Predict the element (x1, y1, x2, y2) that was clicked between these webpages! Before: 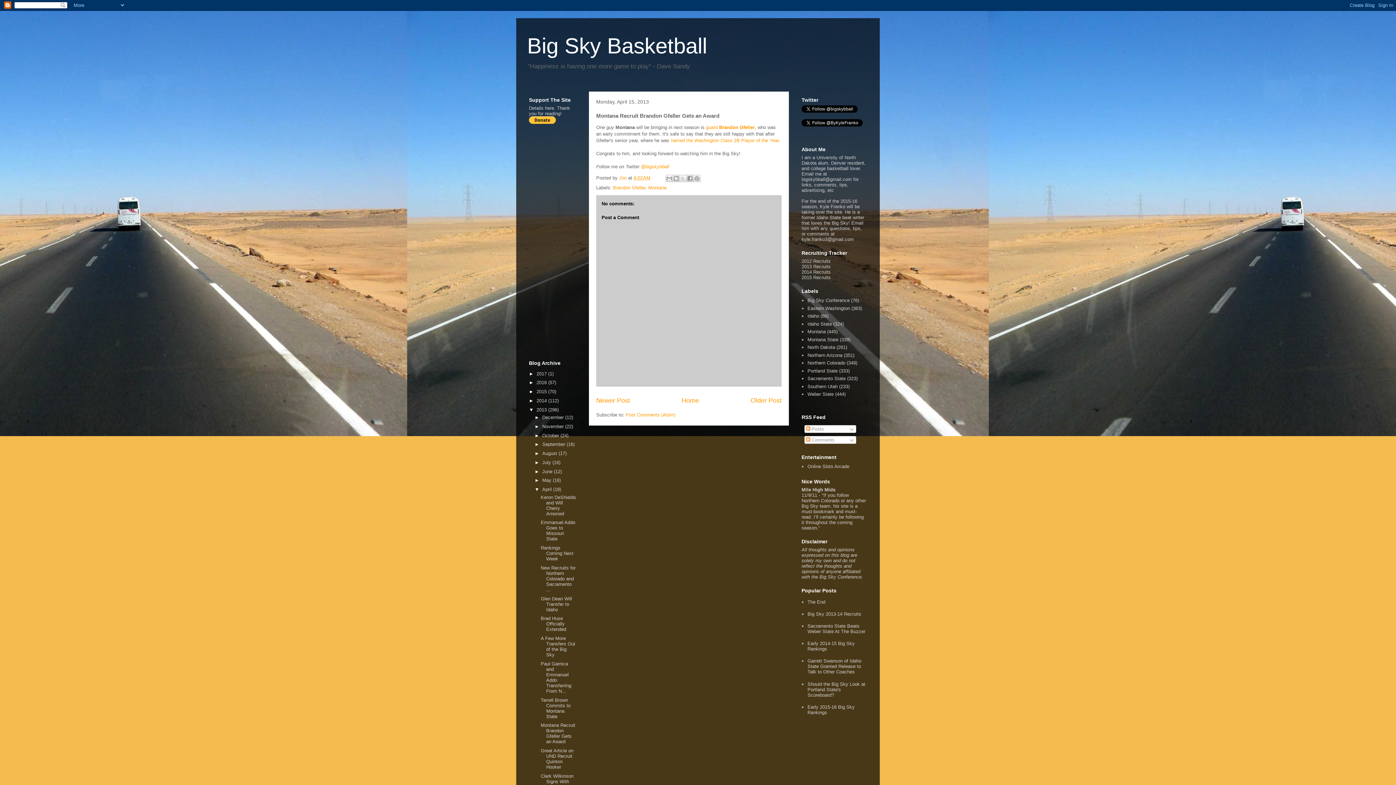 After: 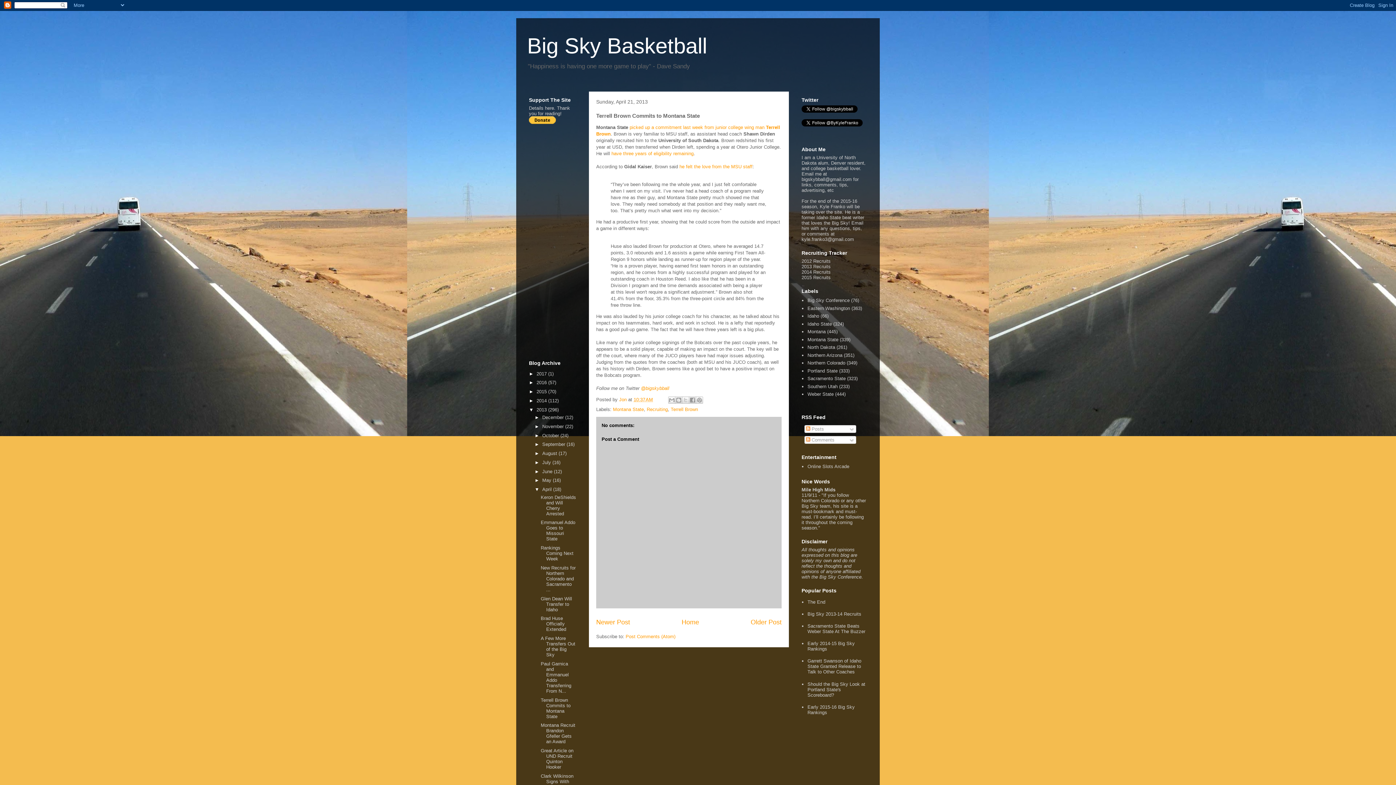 Action: label: Newer Post bbox: (596, 396, 630, 404)